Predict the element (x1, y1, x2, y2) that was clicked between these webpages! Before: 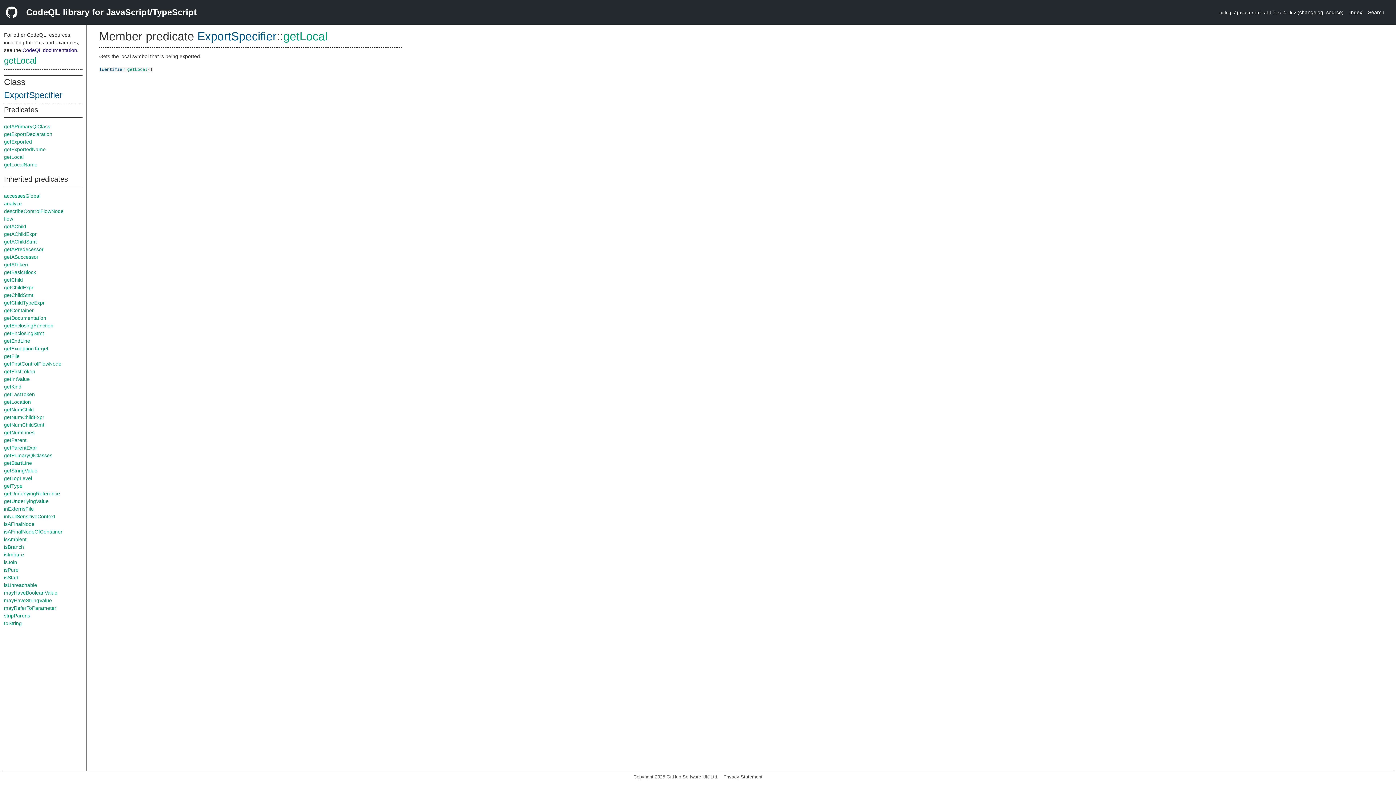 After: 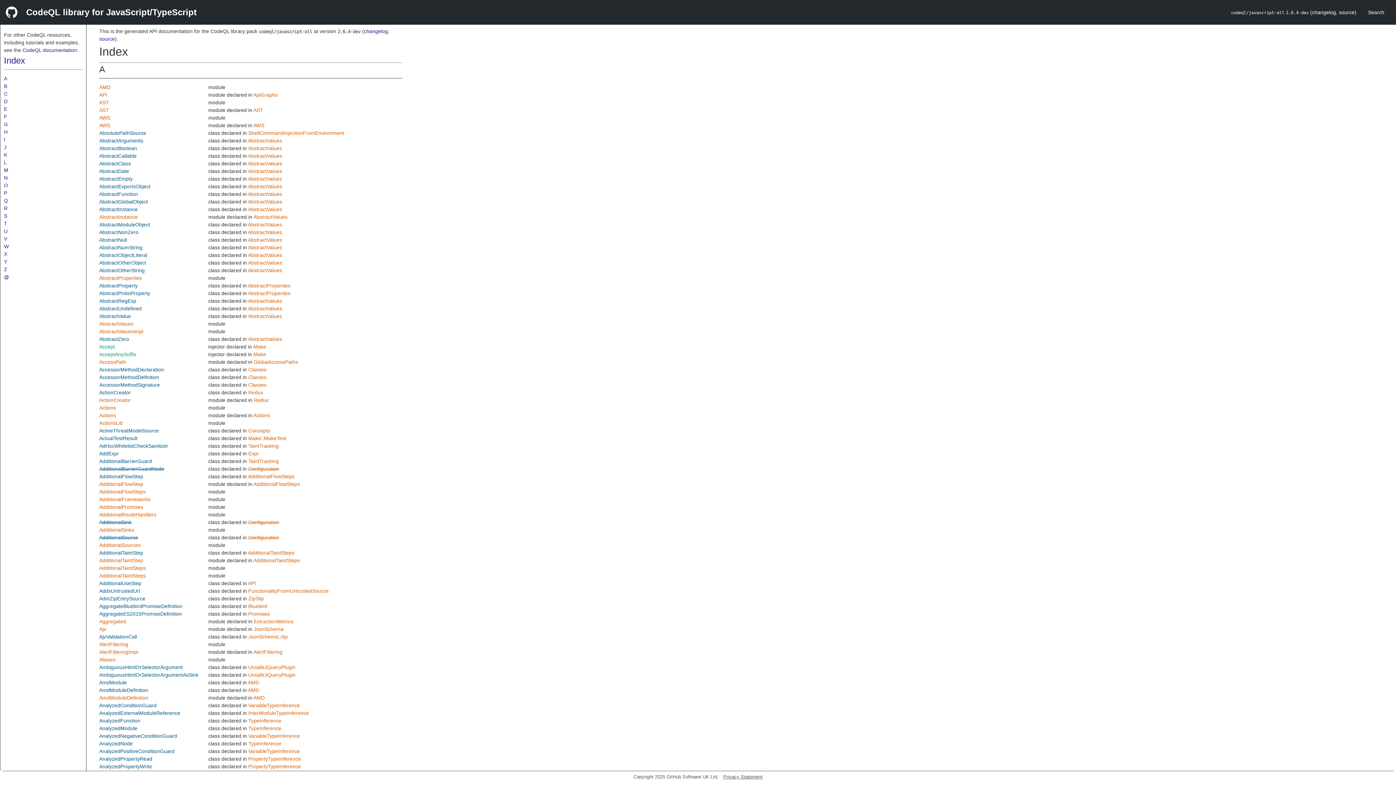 Action: label: Index bbox: (1349, 9, 1362, 15)